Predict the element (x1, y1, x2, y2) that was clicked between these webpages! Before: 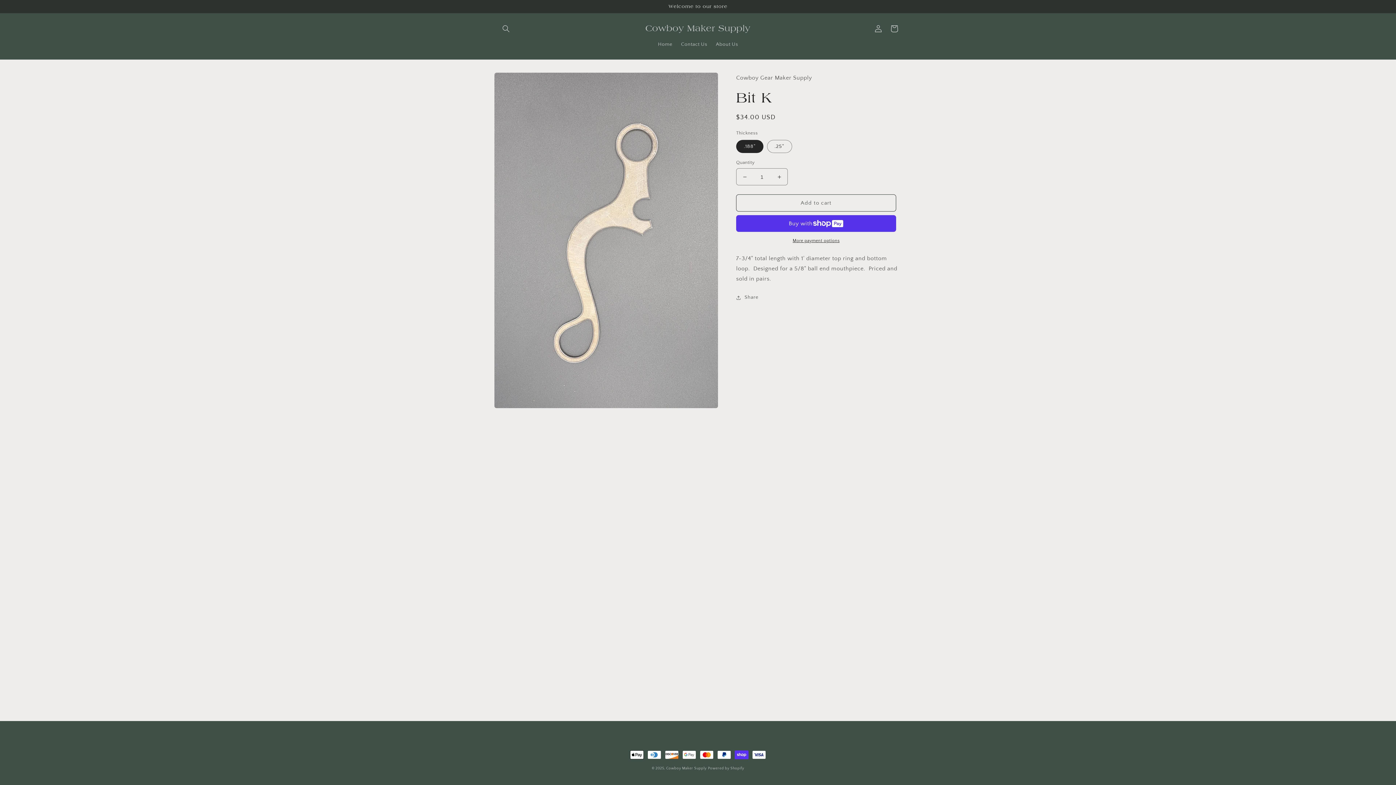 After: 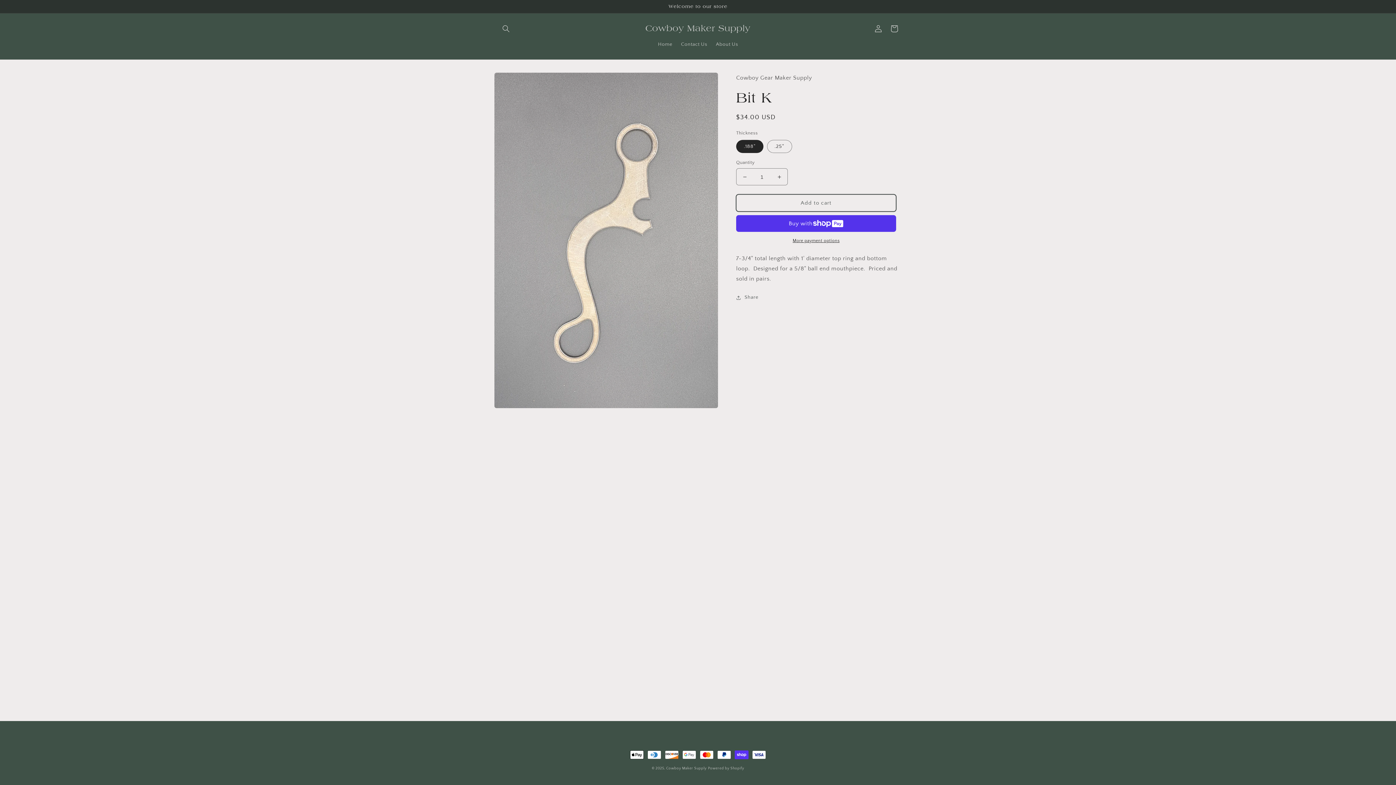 Action: bbox: (736, 194, 896, 211) label: Add to cart